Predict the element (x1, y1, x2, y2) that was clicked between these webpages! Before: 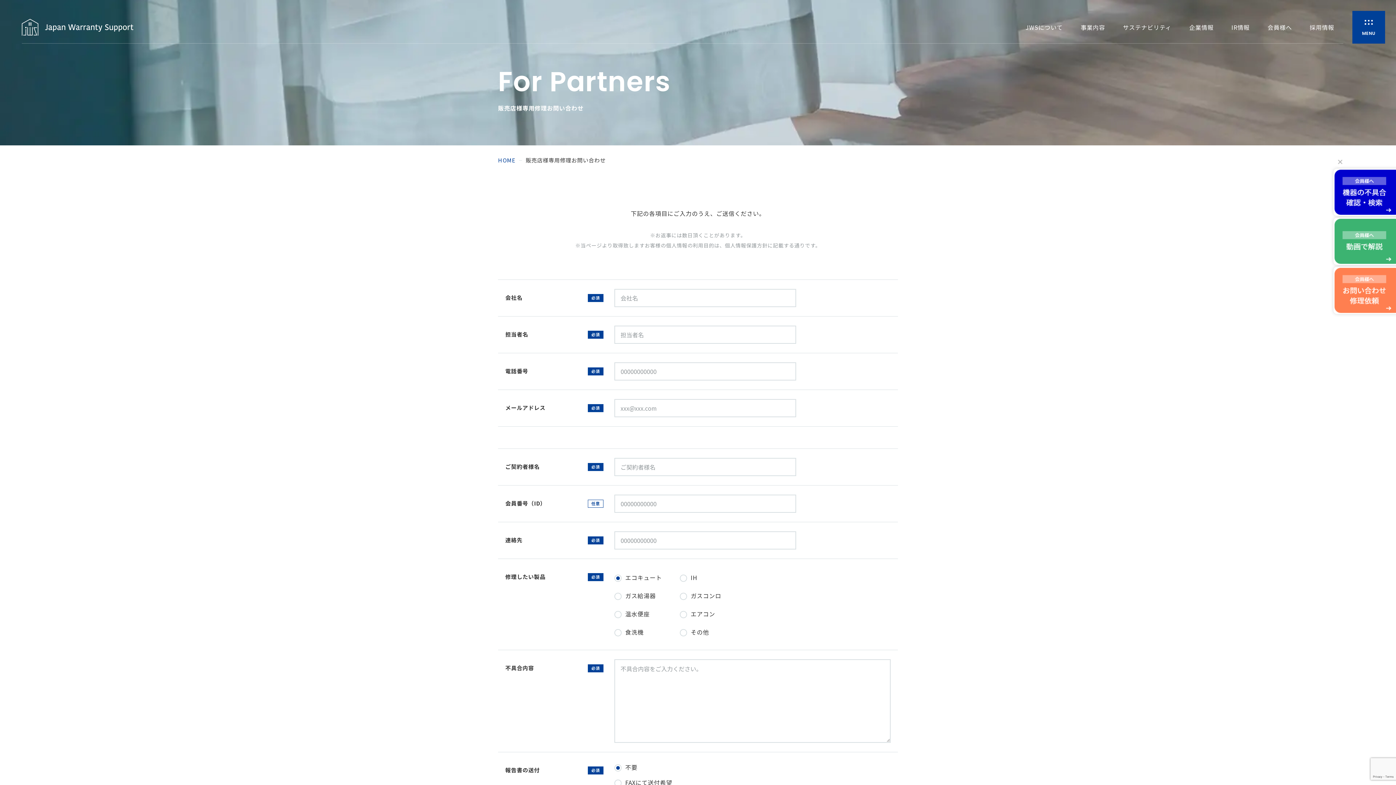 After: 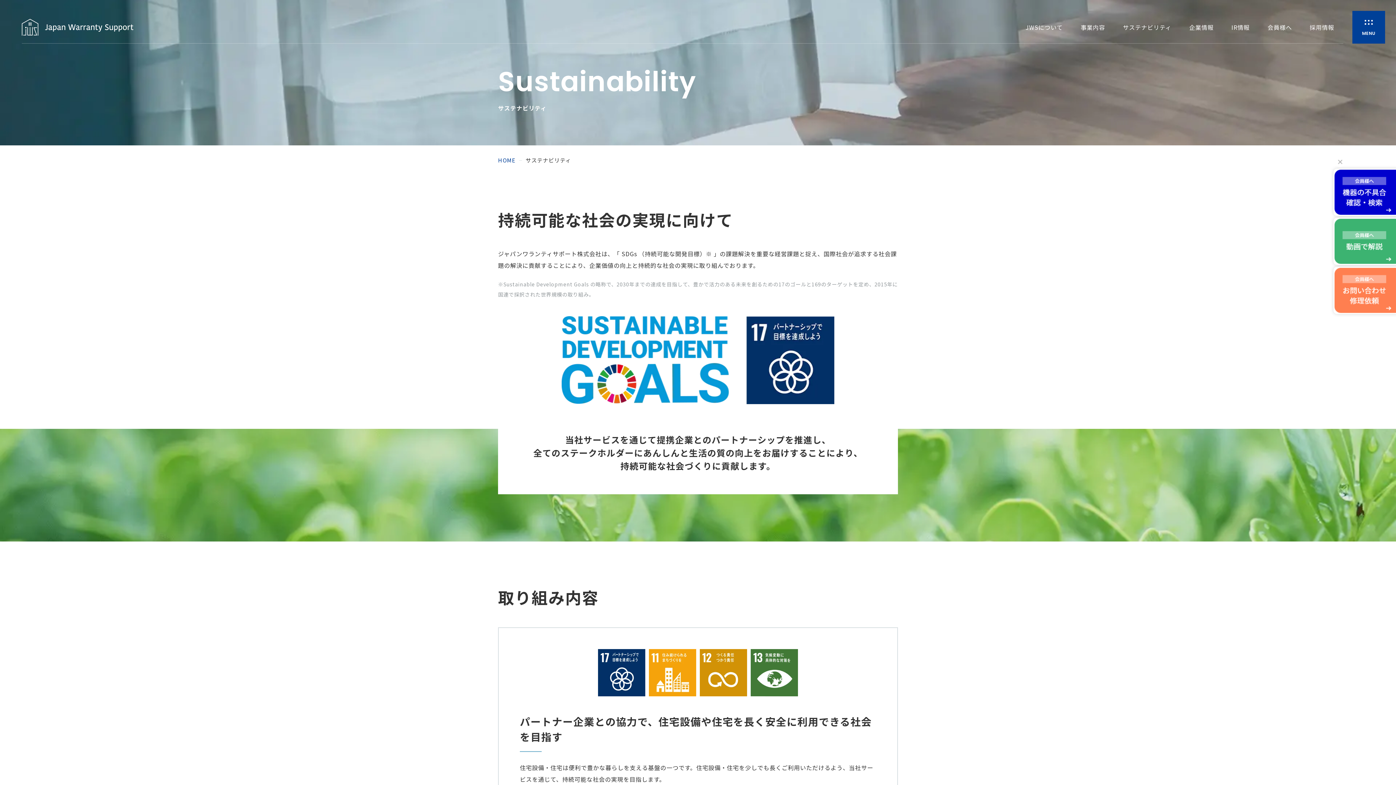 Action: label: サステナビリティ bbox: (1123, 10, 1171, 43)